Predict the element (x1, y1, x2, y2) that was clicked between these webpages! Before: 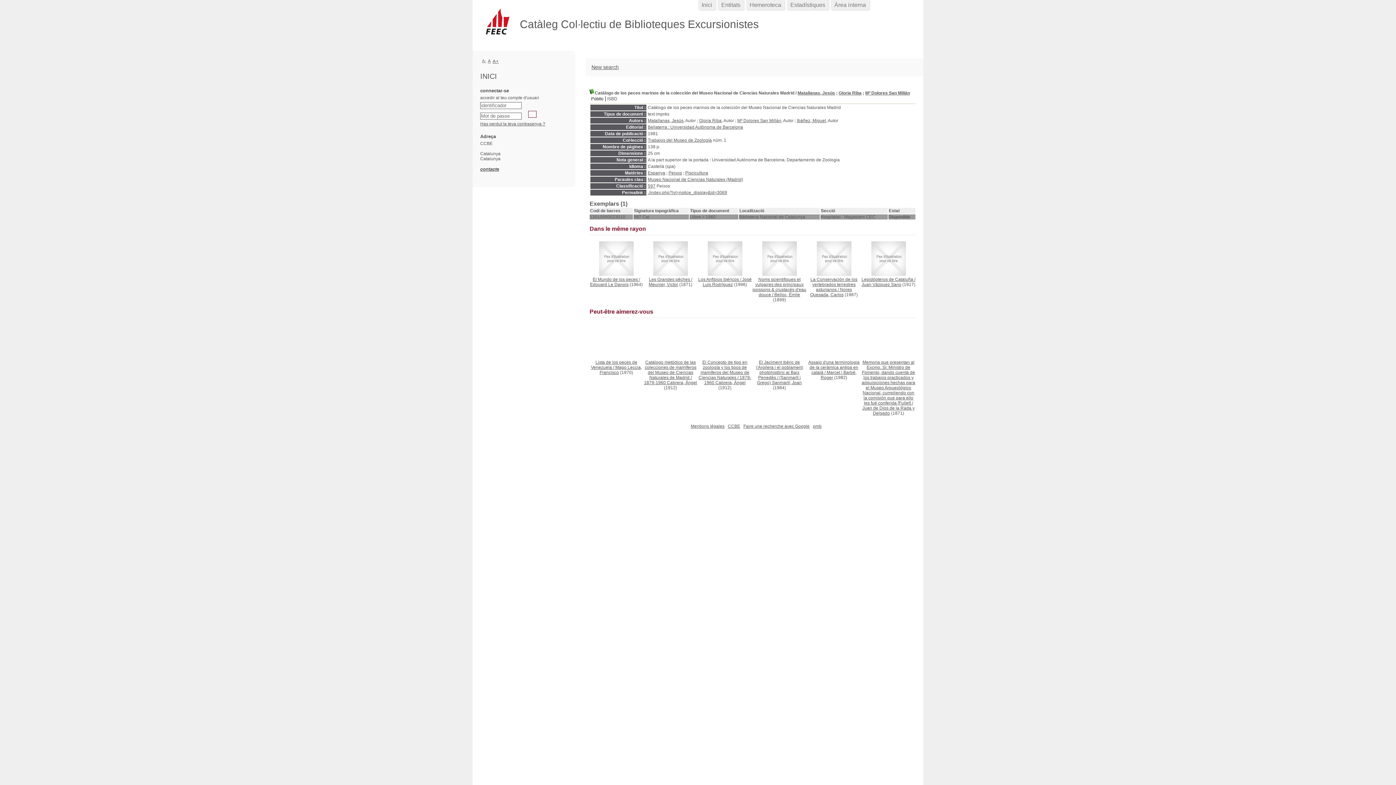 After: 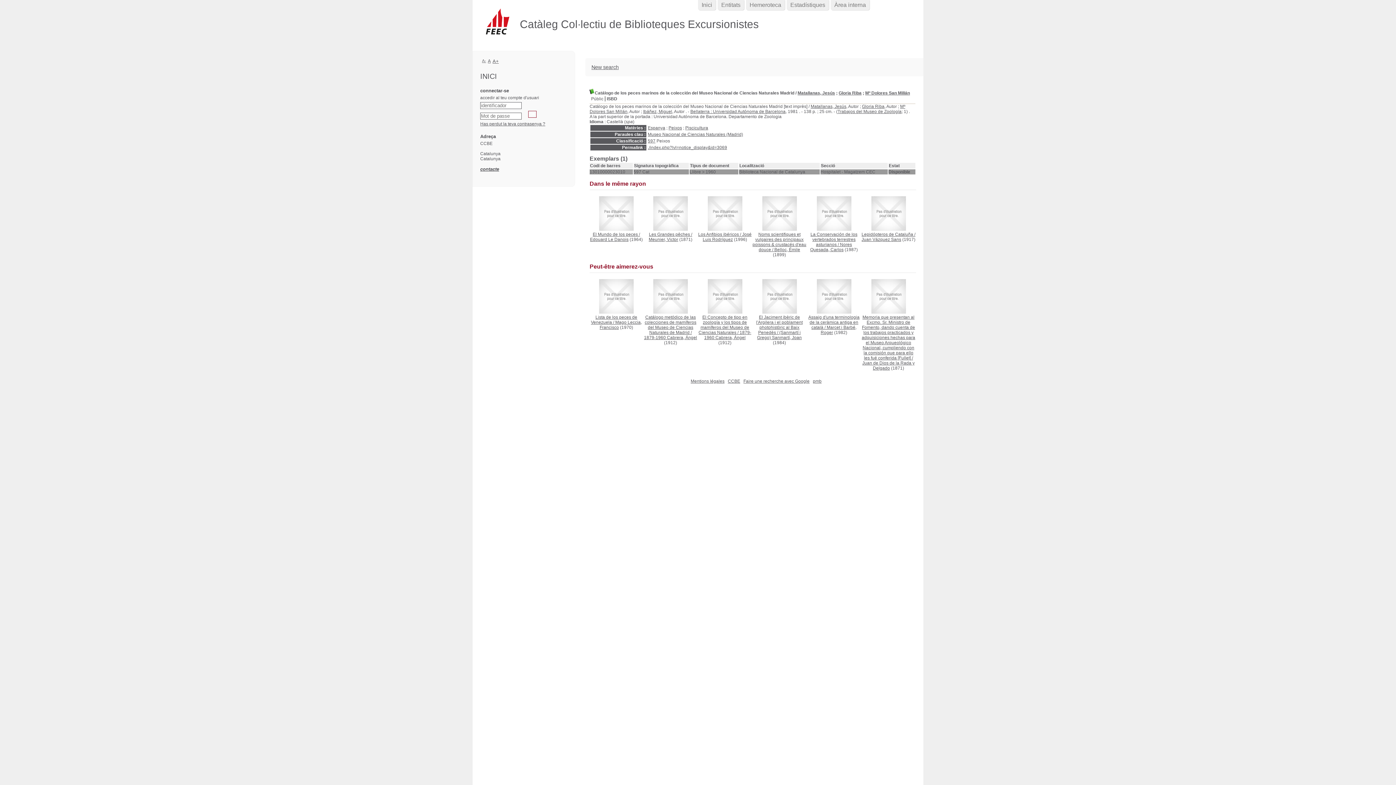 Action: label: ISBD bbox: (605, 94, 618, 102)